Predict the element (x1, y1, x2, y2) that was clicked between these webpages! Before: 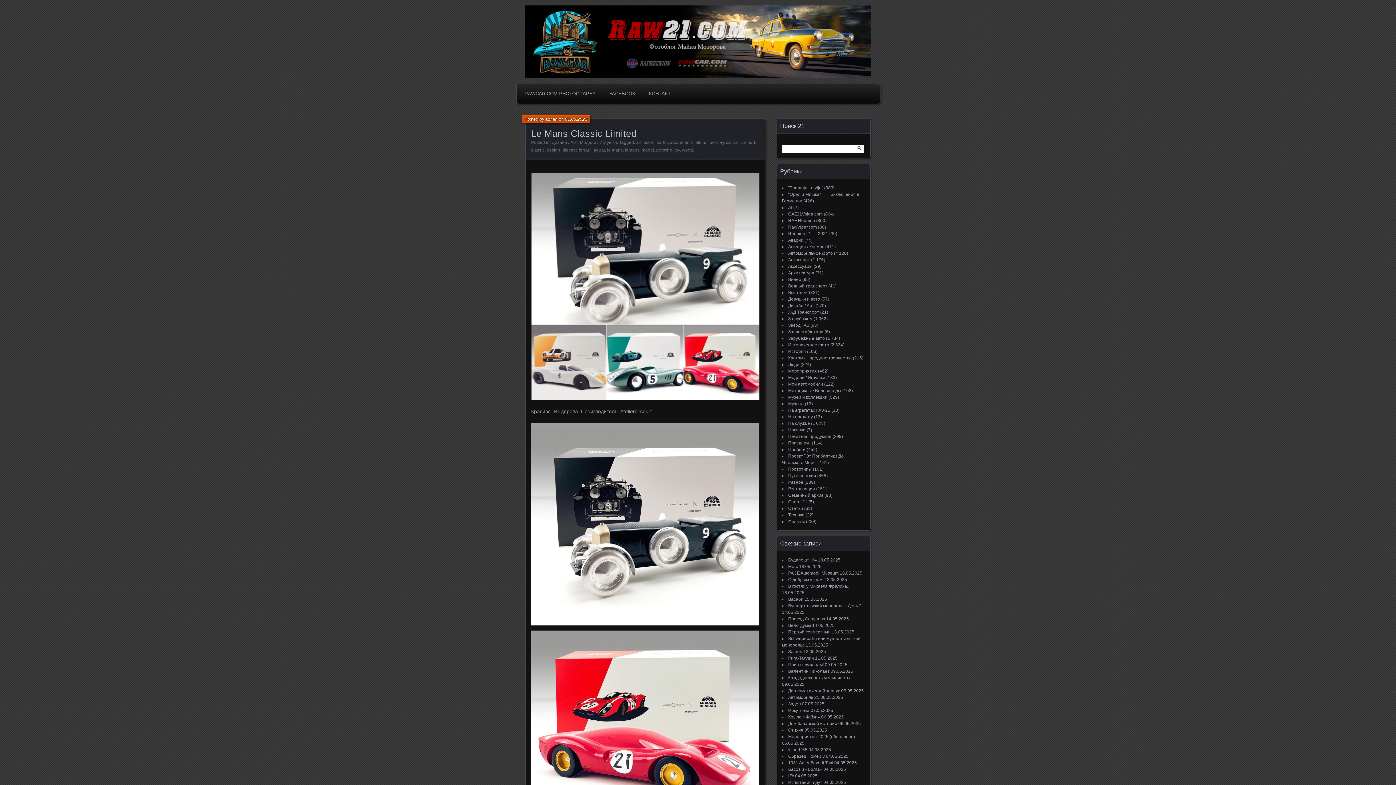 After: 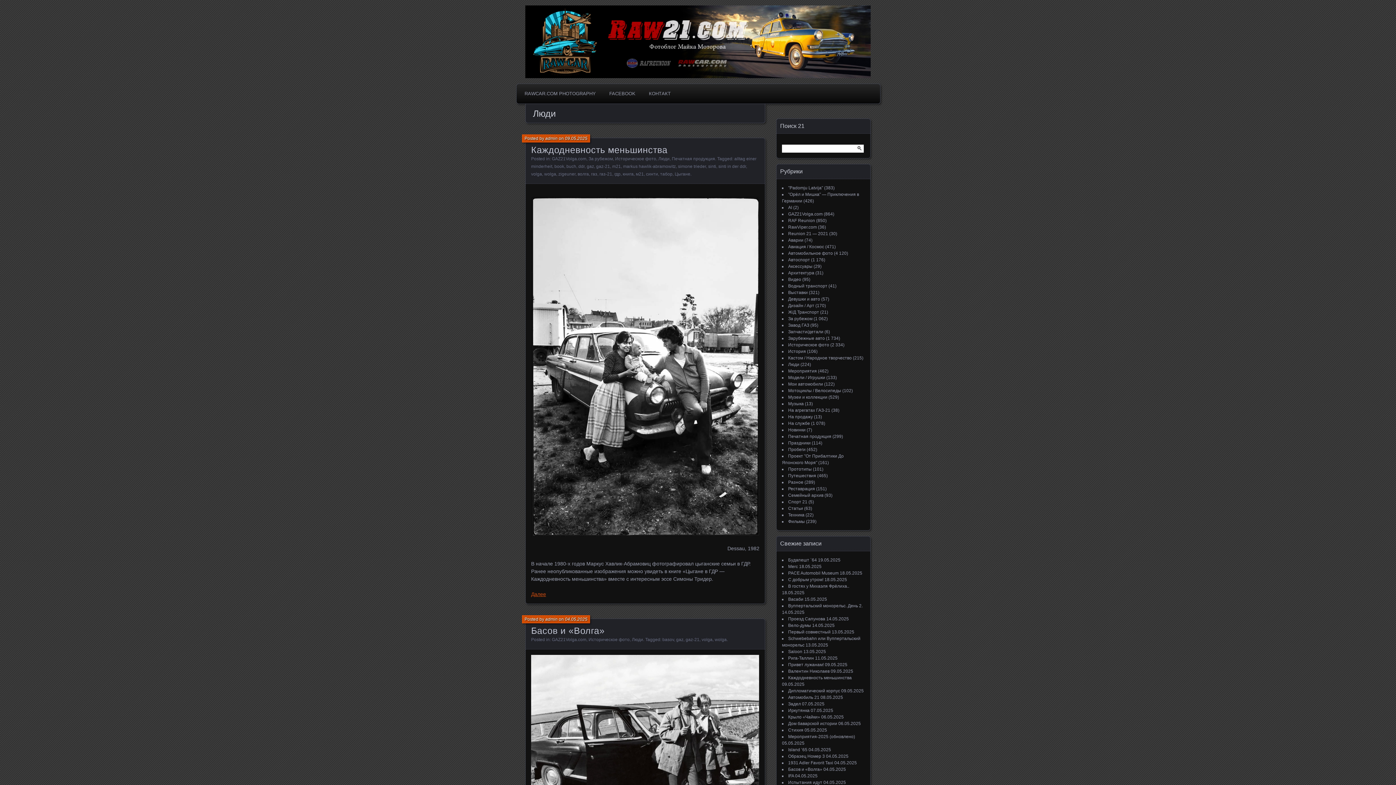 Action: bbox: (788, 362, 799, 367) label: Люди